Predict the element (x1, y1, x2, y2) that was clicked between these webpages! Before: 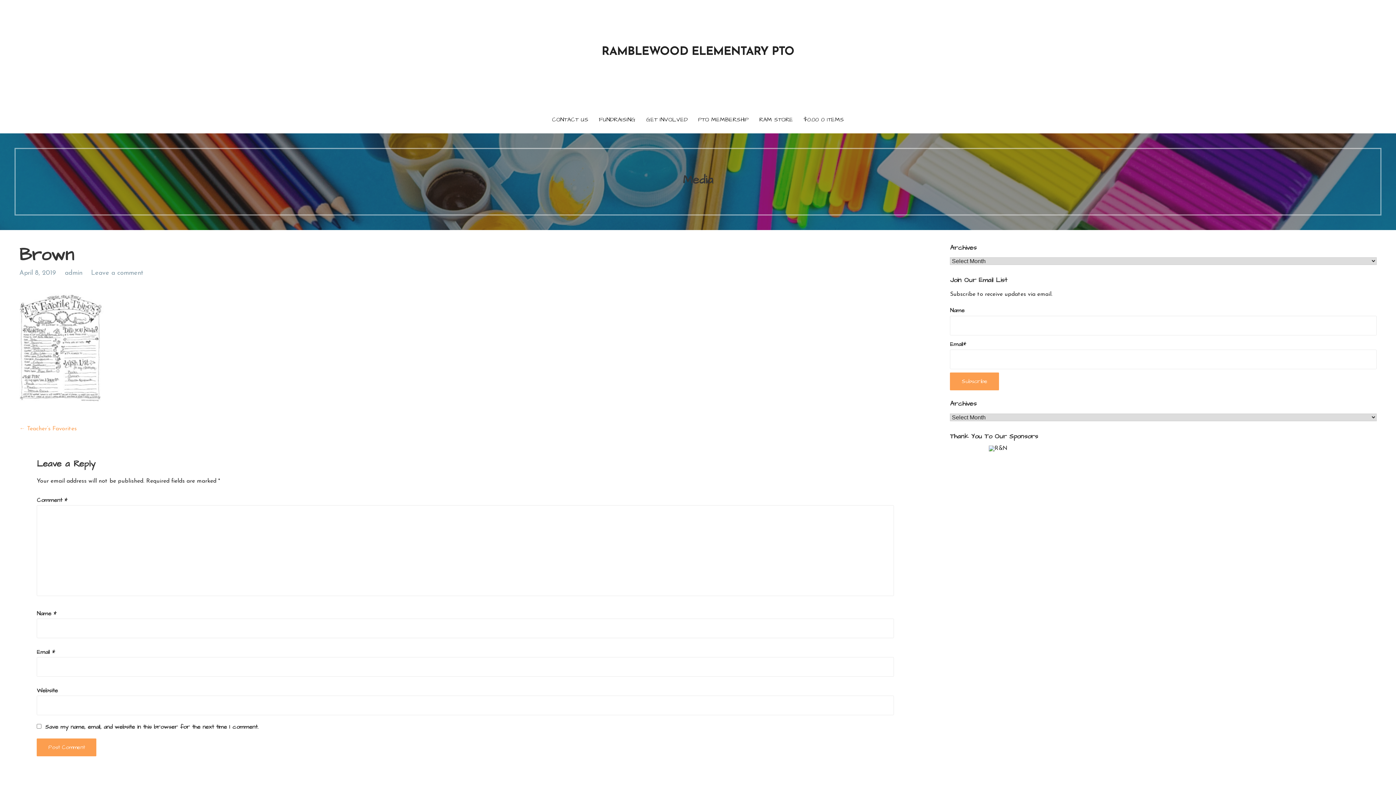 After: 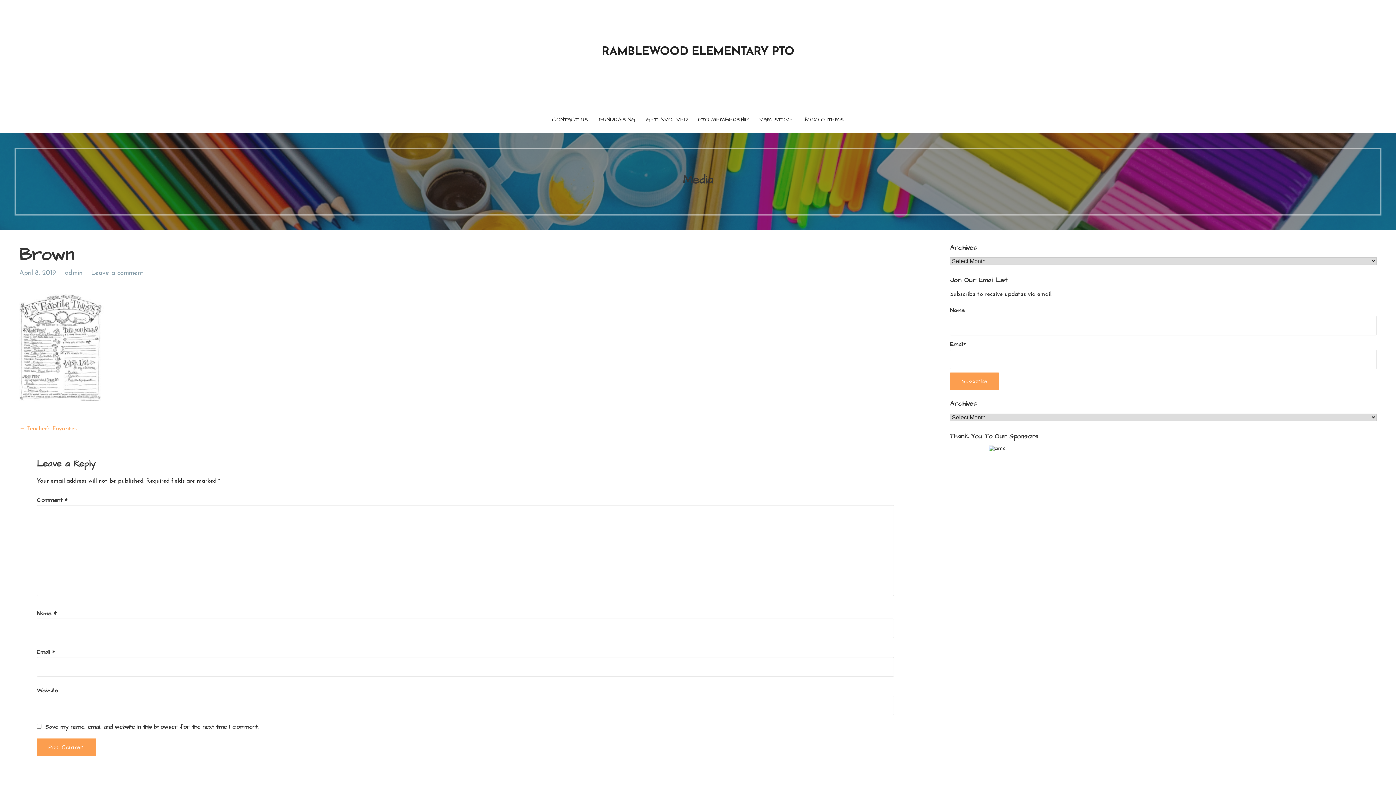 Action: bbox: (1034, 442, 1039, 448) label: 7